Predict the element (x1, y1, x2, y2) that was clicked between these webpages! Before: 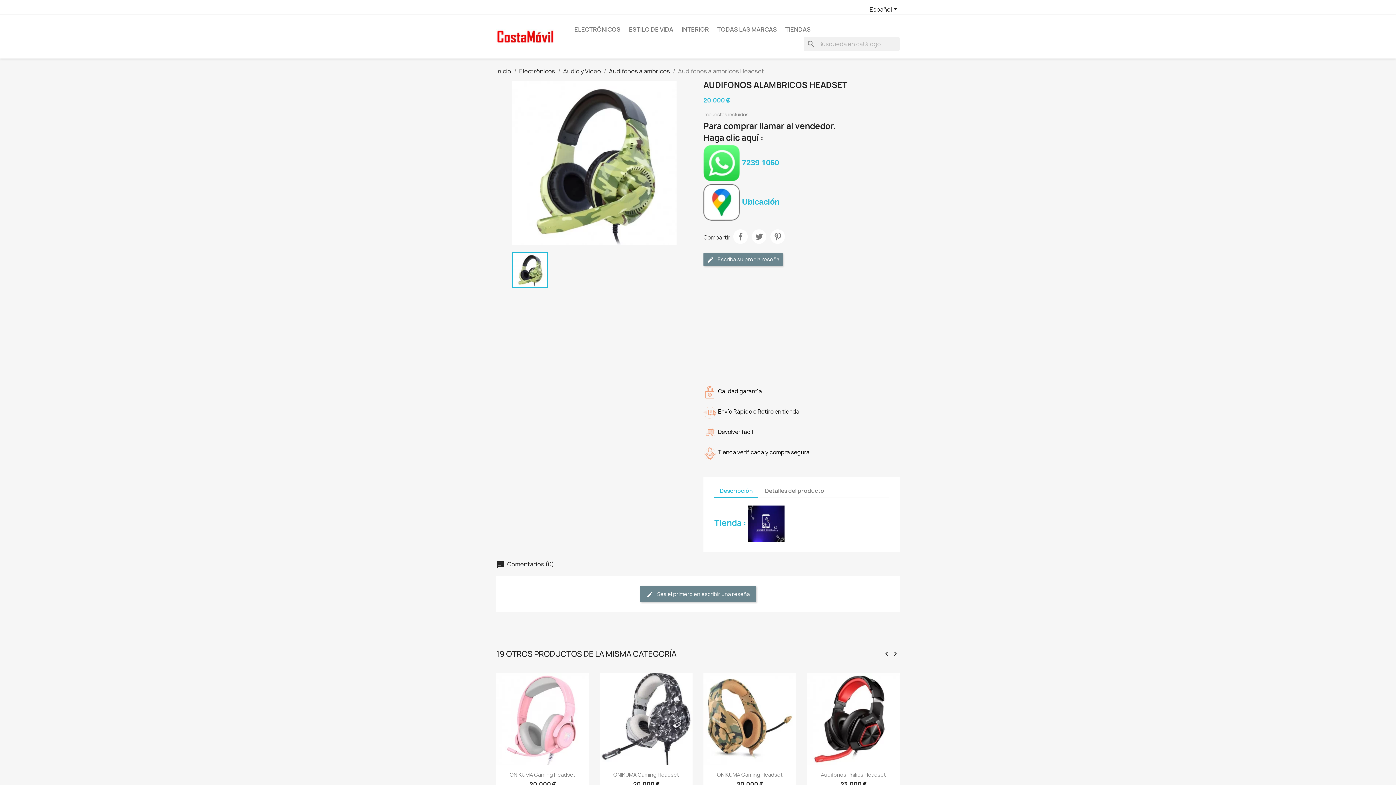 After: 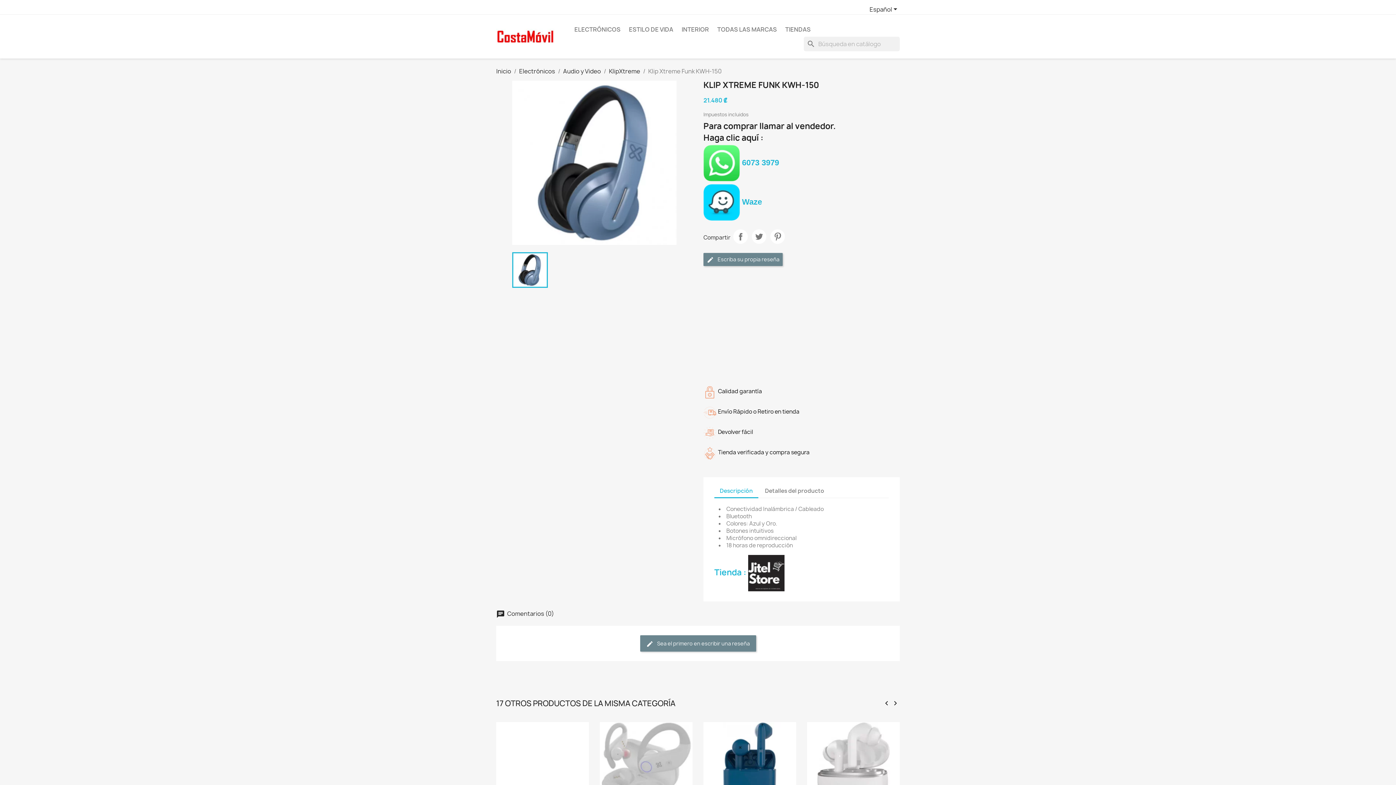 Action: bbox: (837, 771, 902, 778) label: Klip Xtreme Funk KWH-150